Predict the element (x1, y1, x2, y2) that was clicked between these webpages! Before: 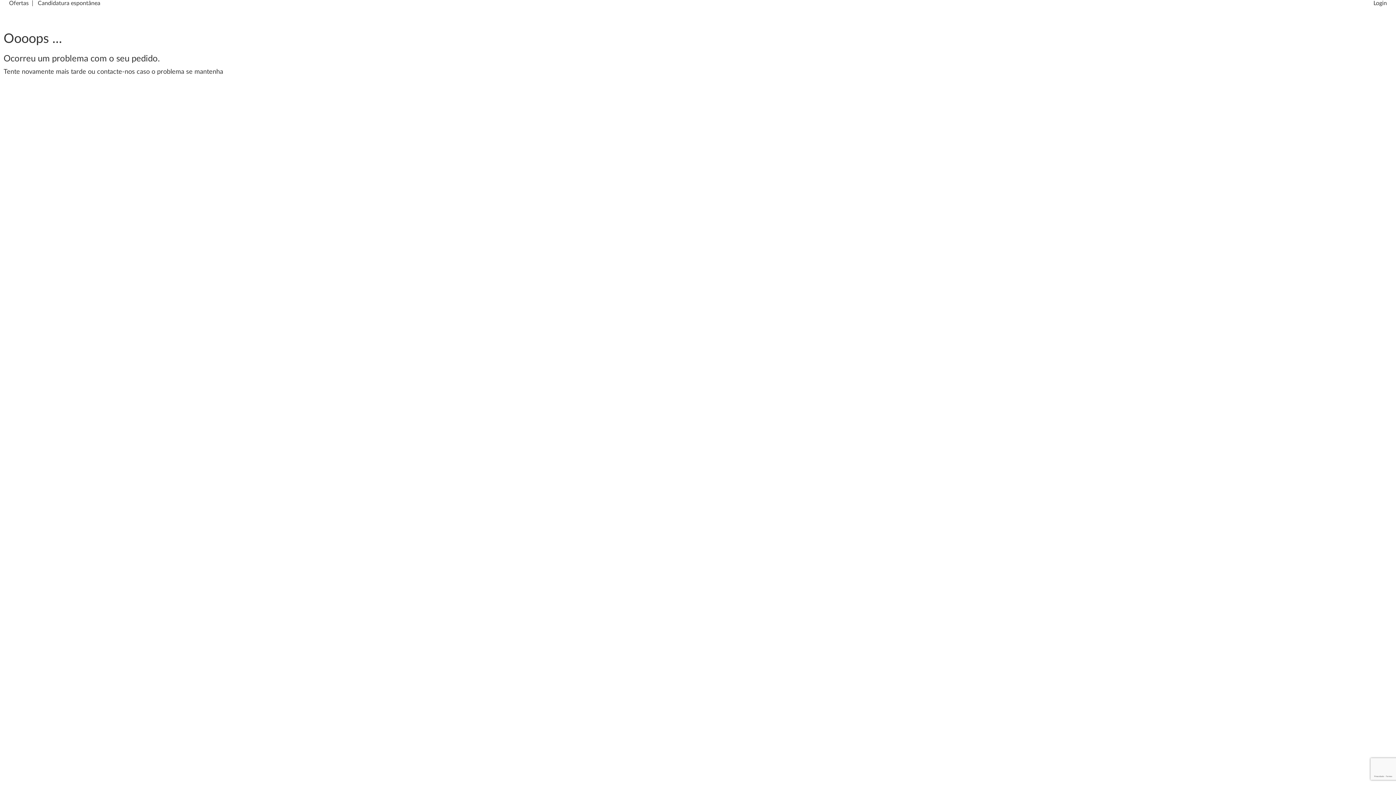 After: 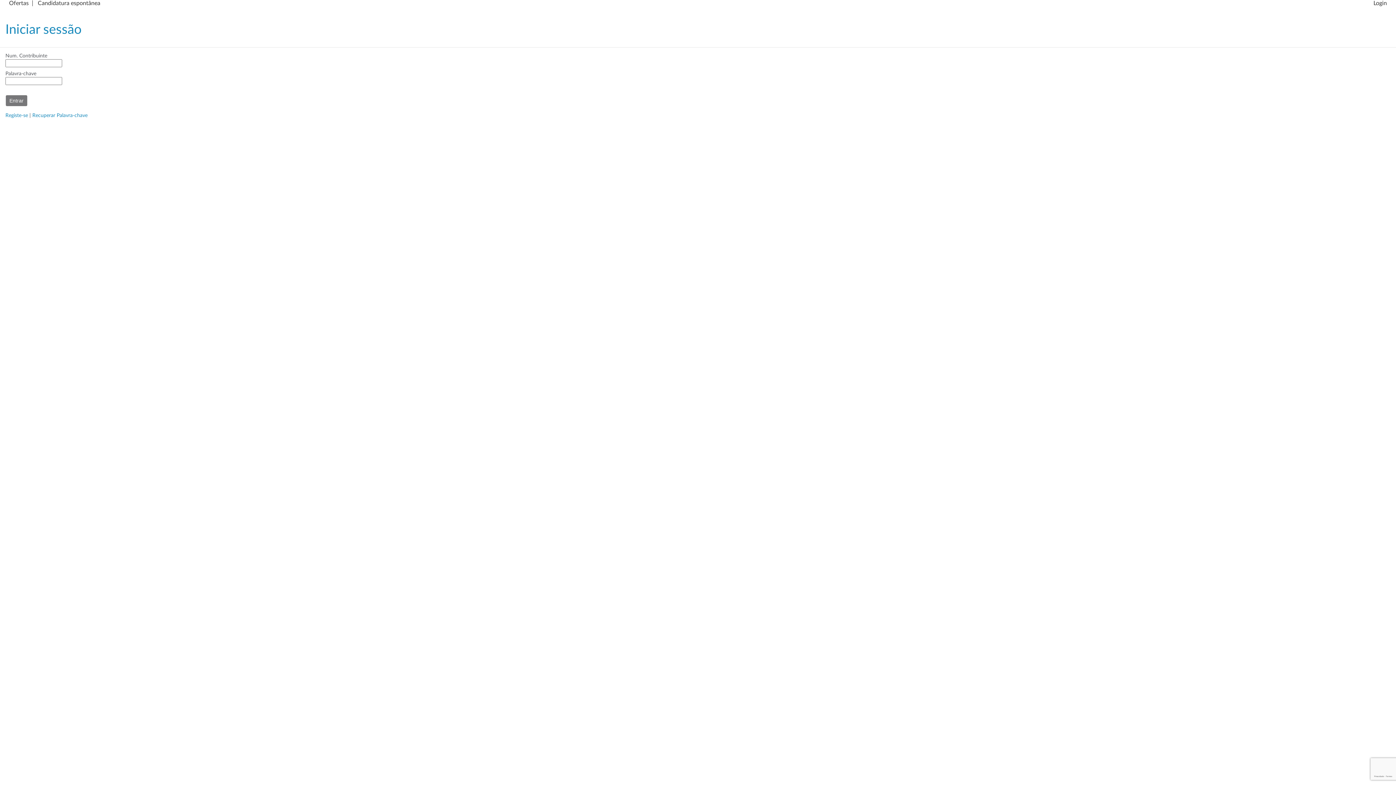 Action: bbox: (1370, 0, 1390, 6) label: Login